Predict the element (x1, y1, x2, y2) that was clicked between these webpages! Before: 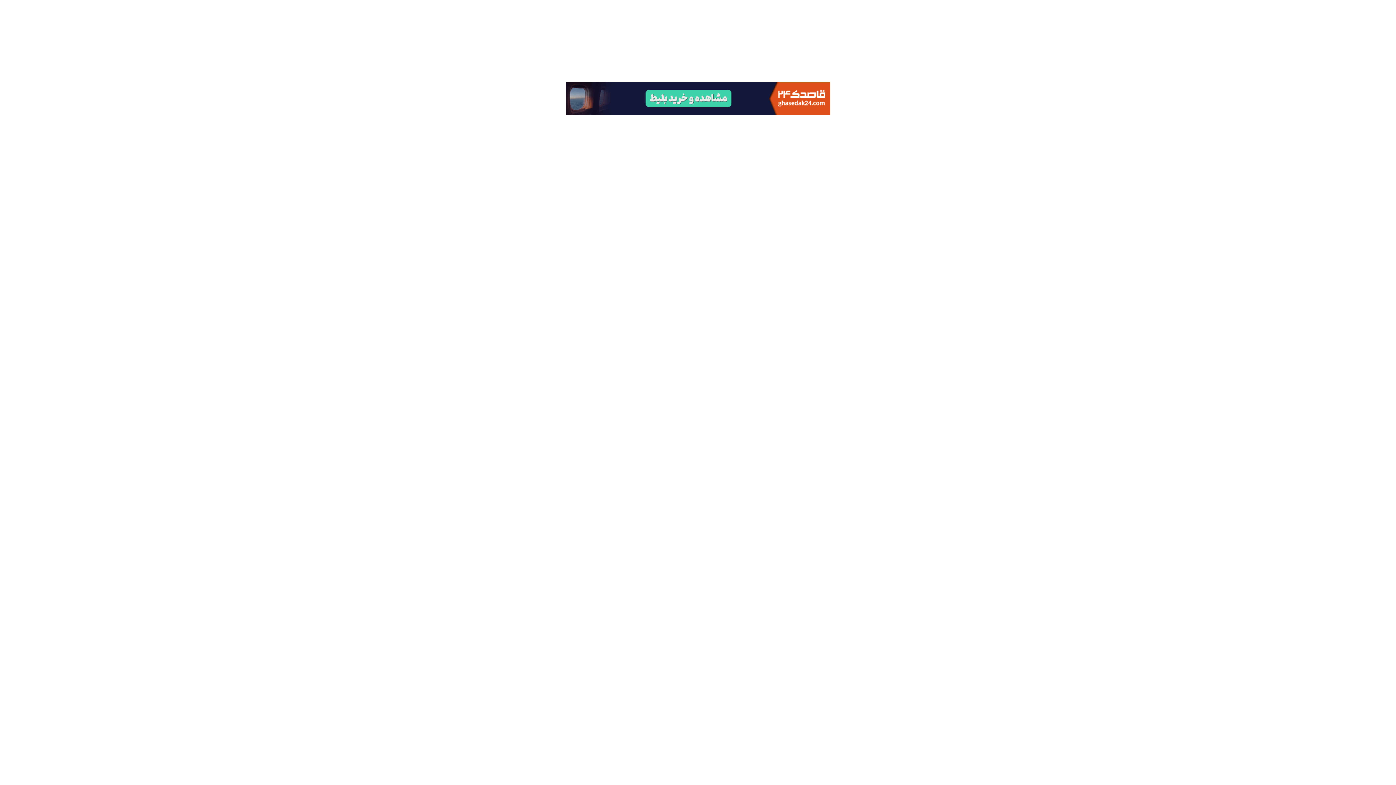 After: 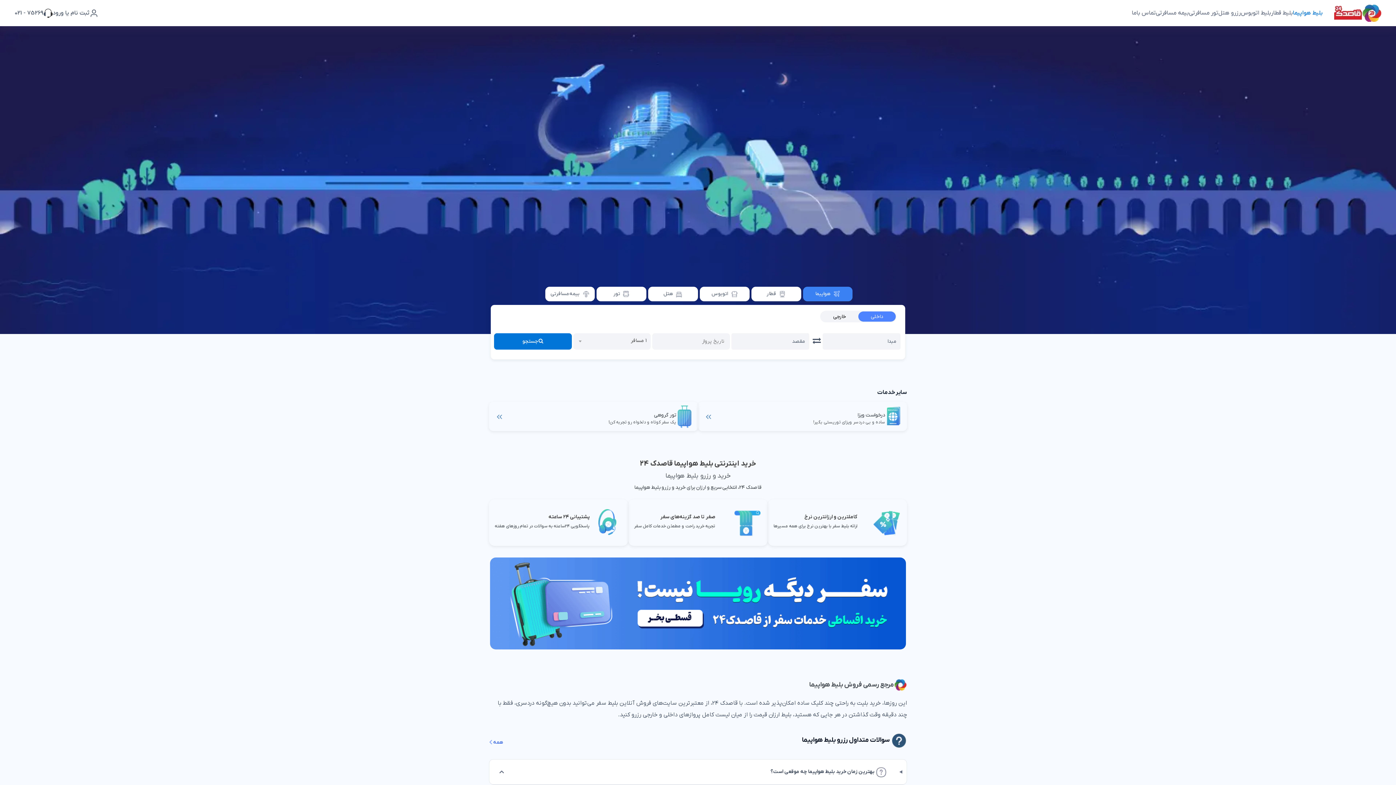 Action: bbox: (565, 109, 830, 116)